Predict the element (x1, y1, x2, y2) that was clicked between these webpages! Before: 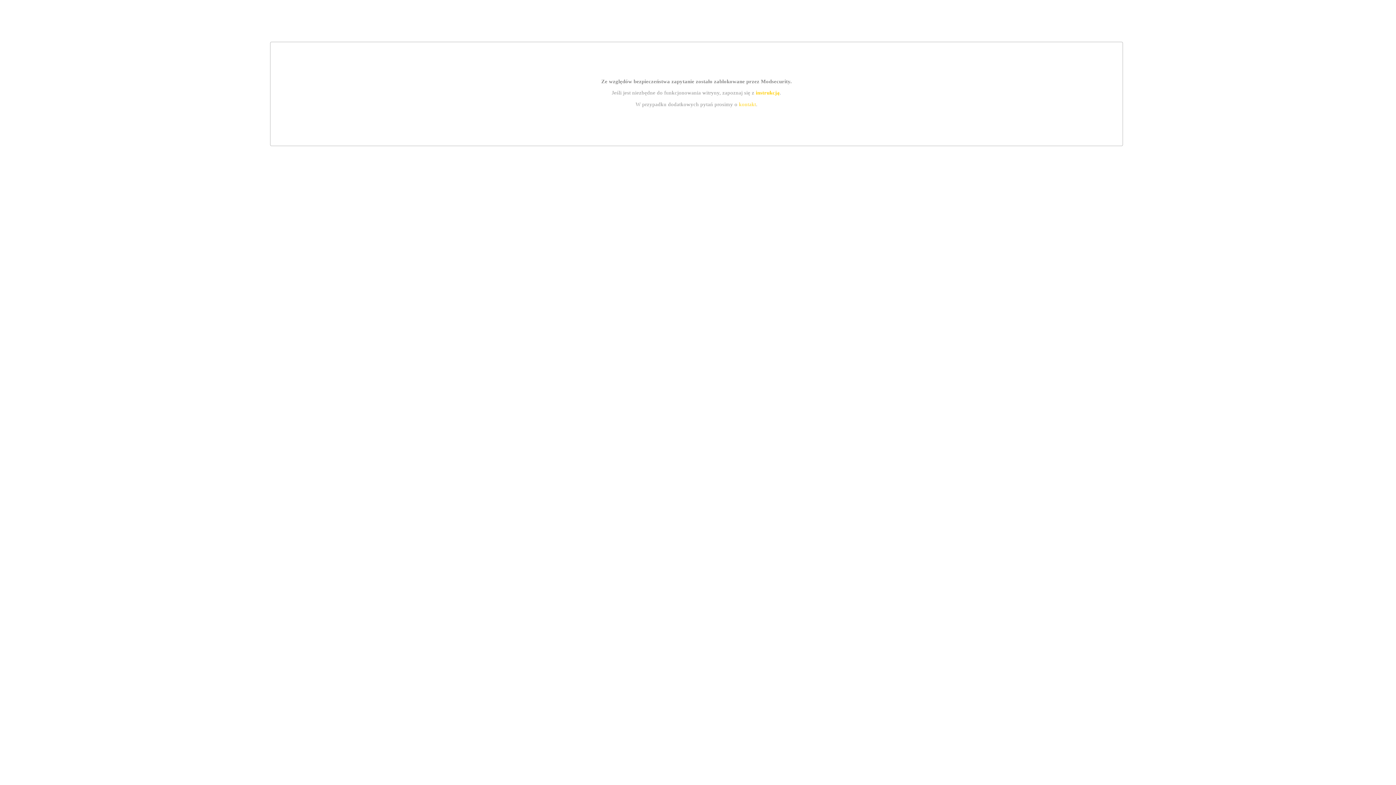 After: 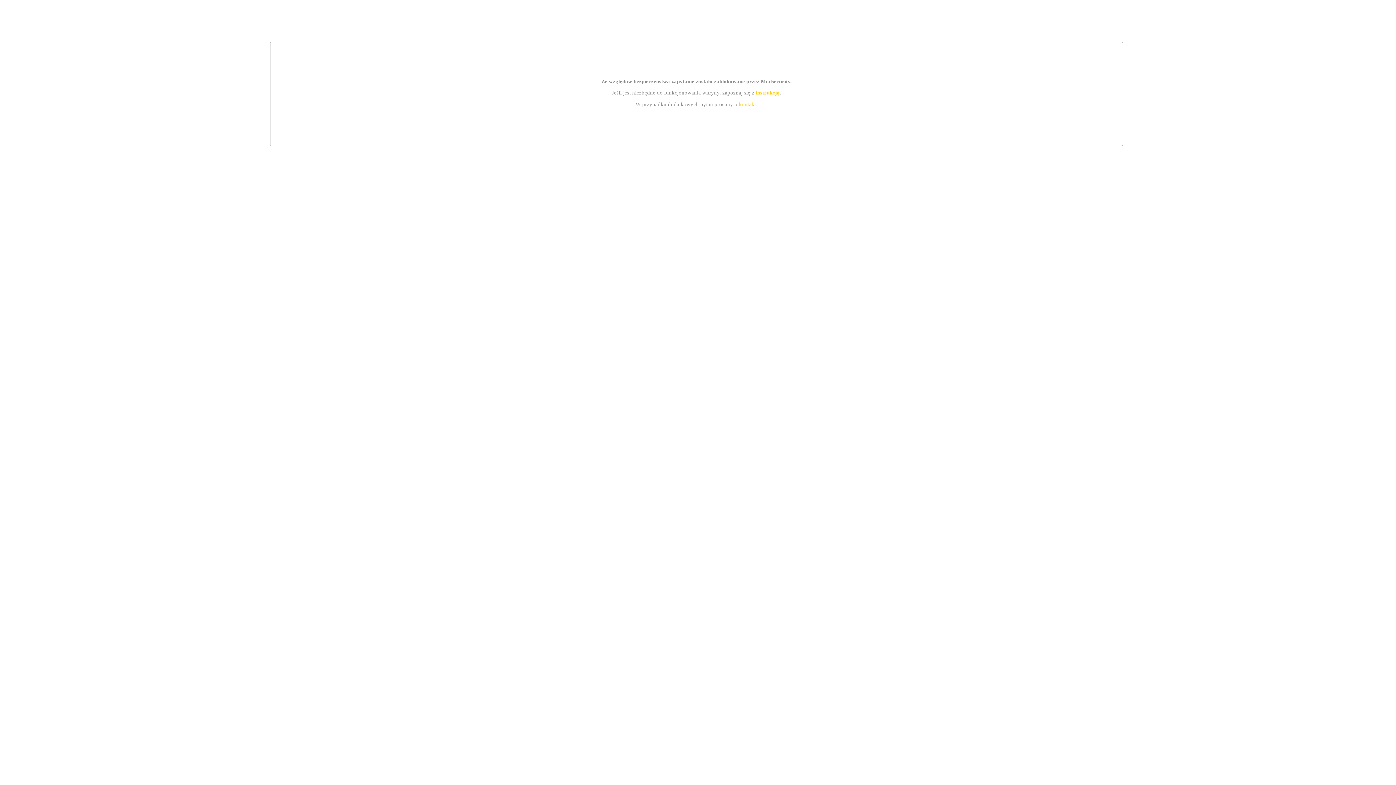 Action: bbox: (755, 89, 779, 95) label: instrukcją